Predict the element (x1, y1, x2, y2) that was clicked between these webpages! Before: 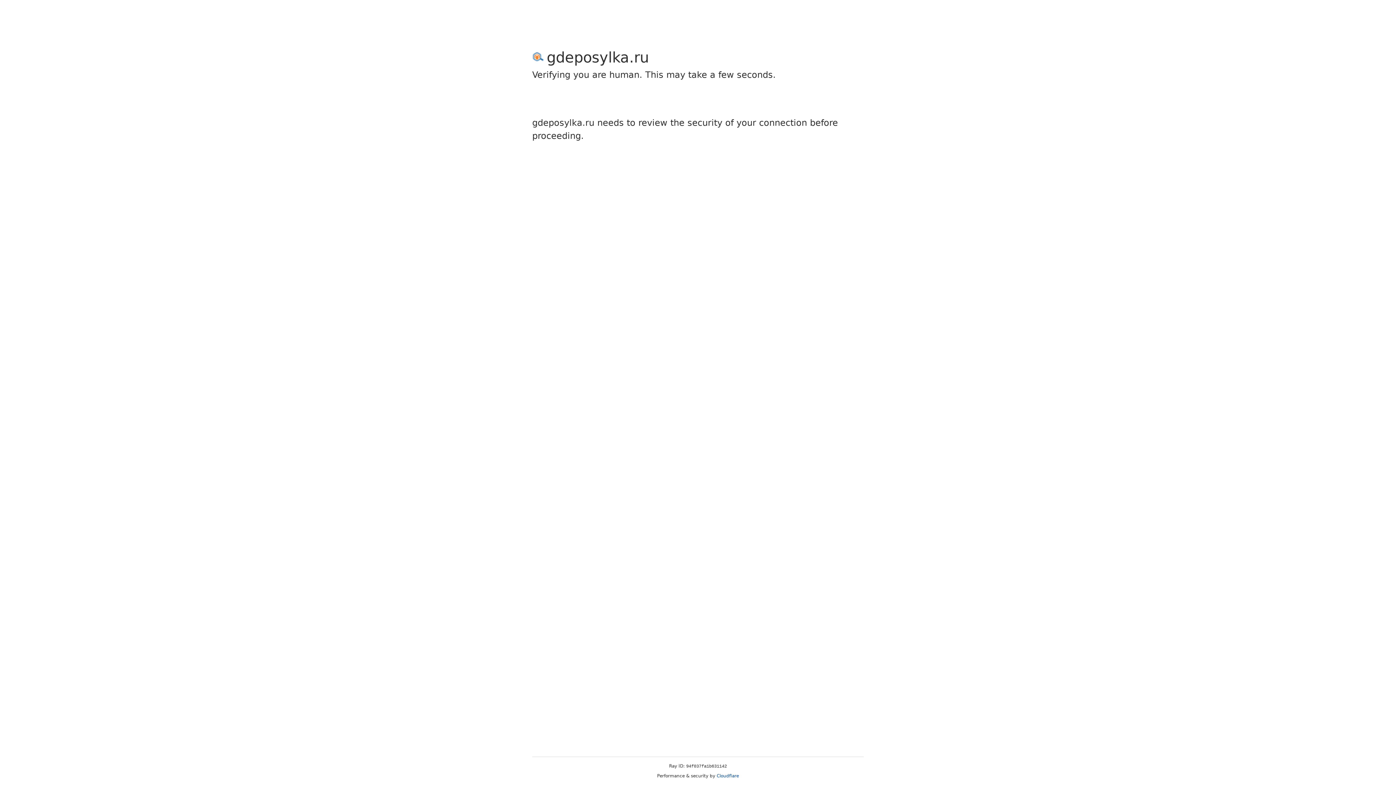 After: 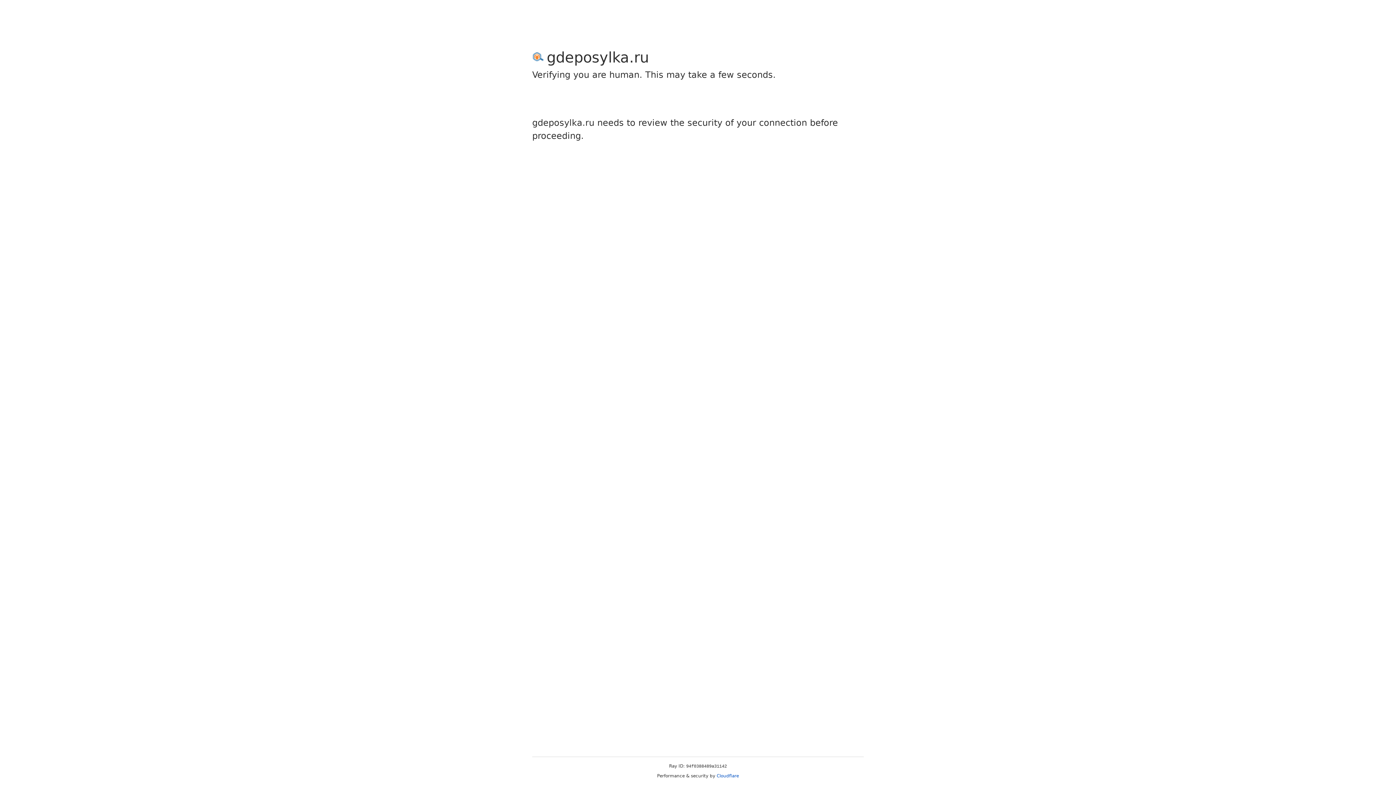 Action: label: Cloudflare bbox: (716, 773, 739, 778)